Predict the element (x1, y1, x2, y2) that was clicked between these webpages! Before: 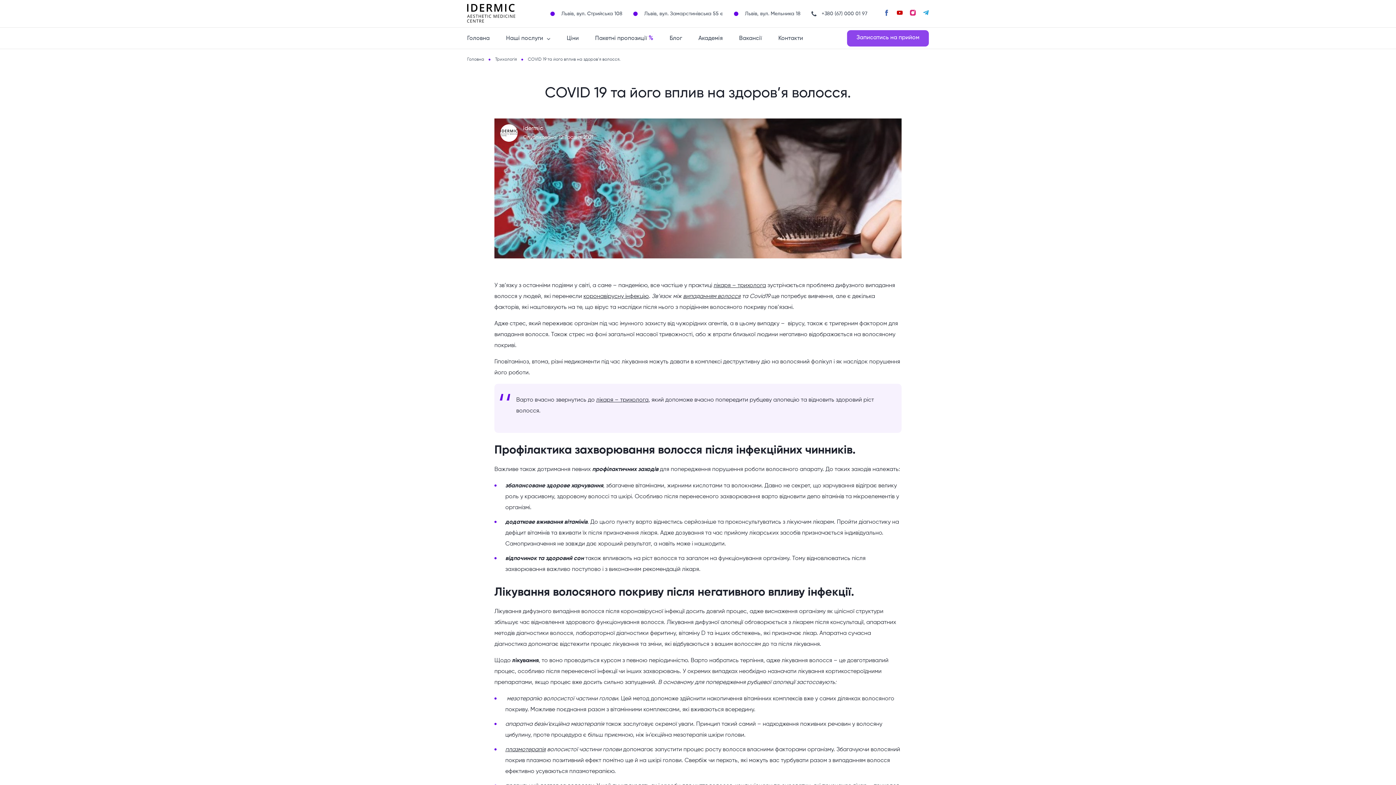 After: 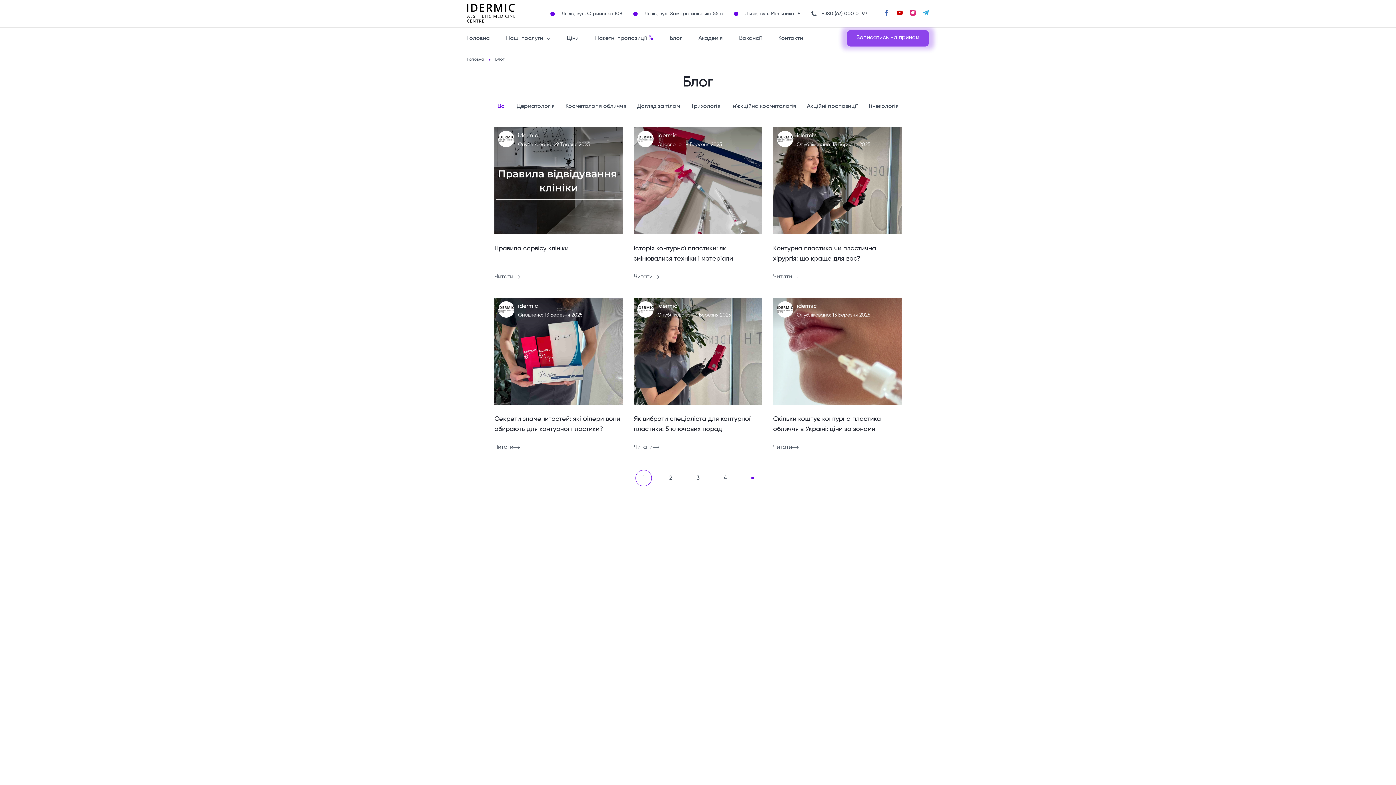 Action: bbox: (669, 28, 682, 49) label: Блог